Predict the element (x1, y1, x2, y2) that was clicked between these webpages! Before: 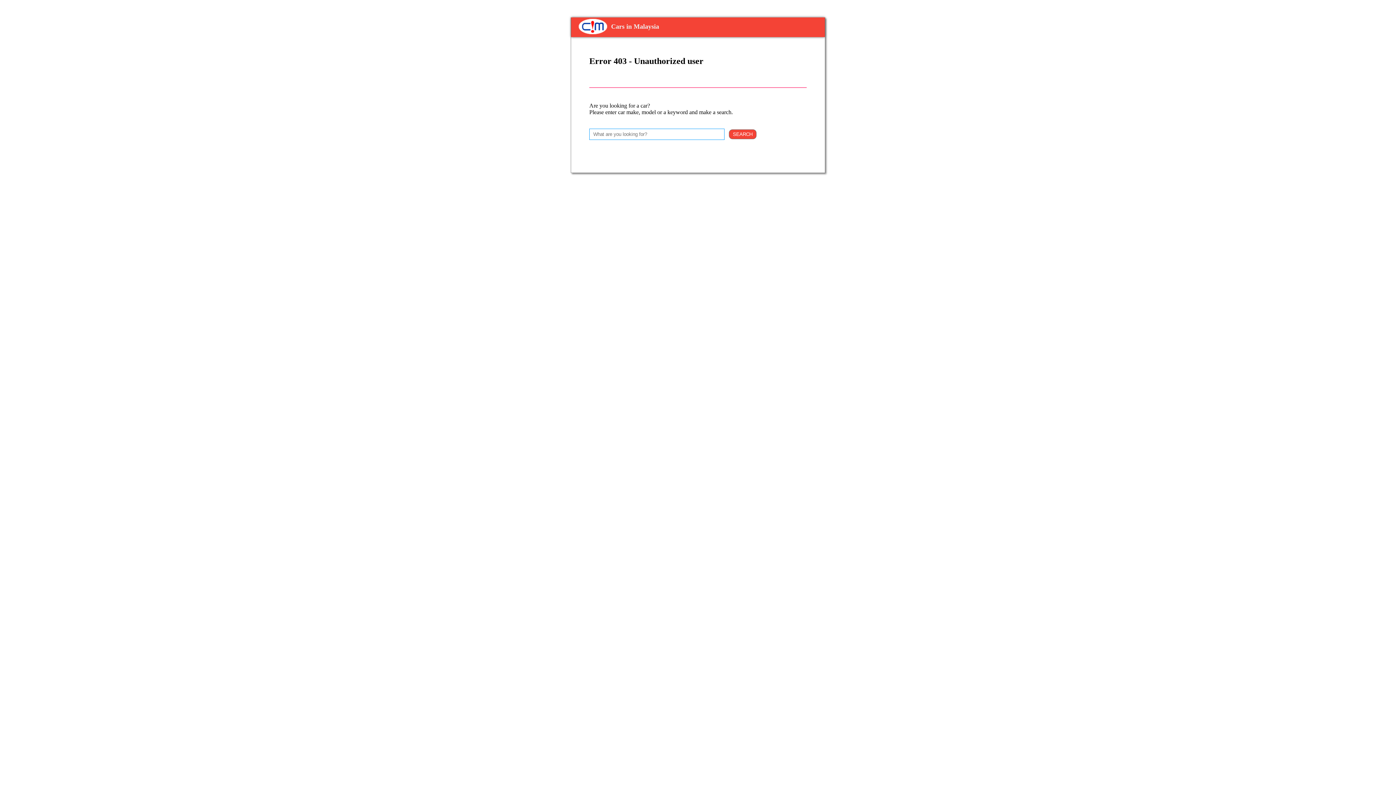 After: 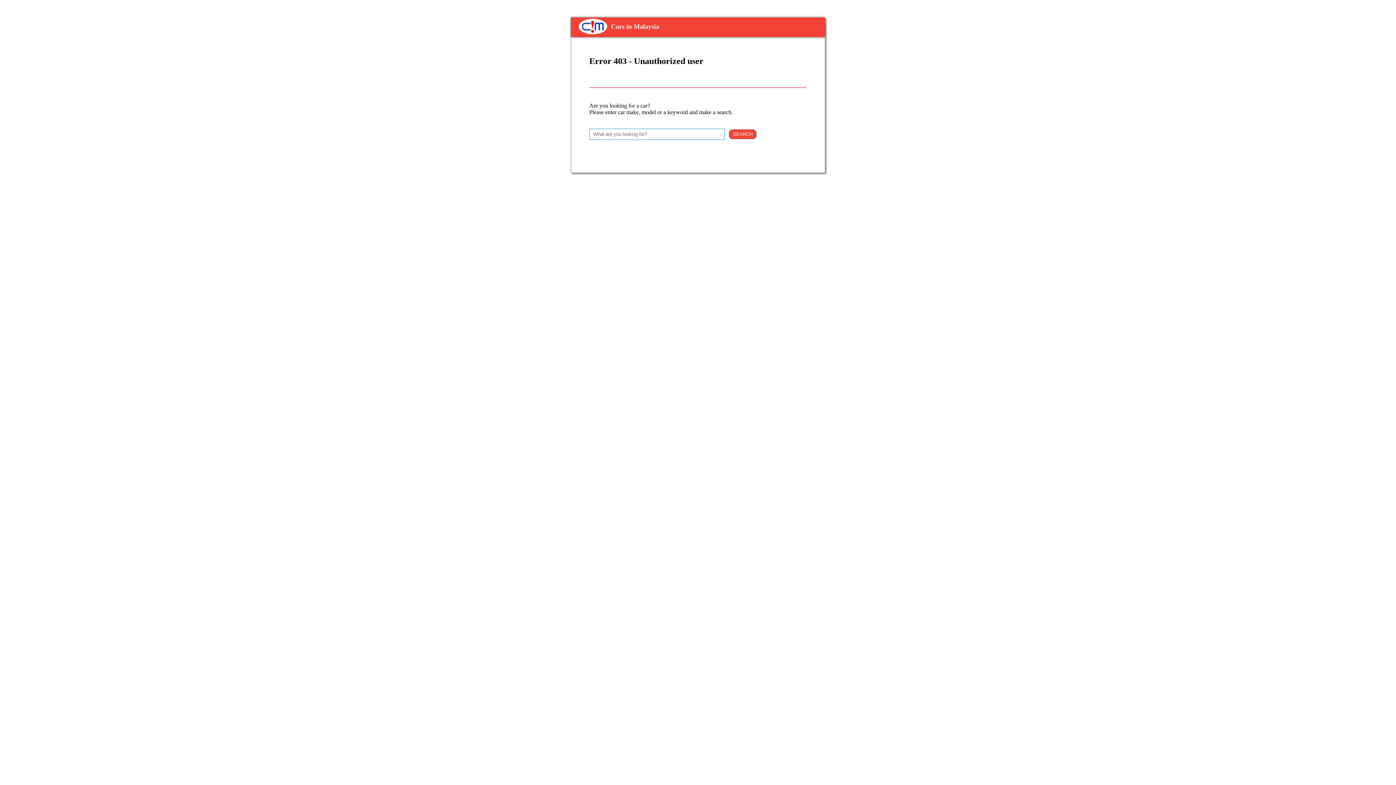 Action: bbox: (571, 17, 825, 37) label: Cars in Malaysia